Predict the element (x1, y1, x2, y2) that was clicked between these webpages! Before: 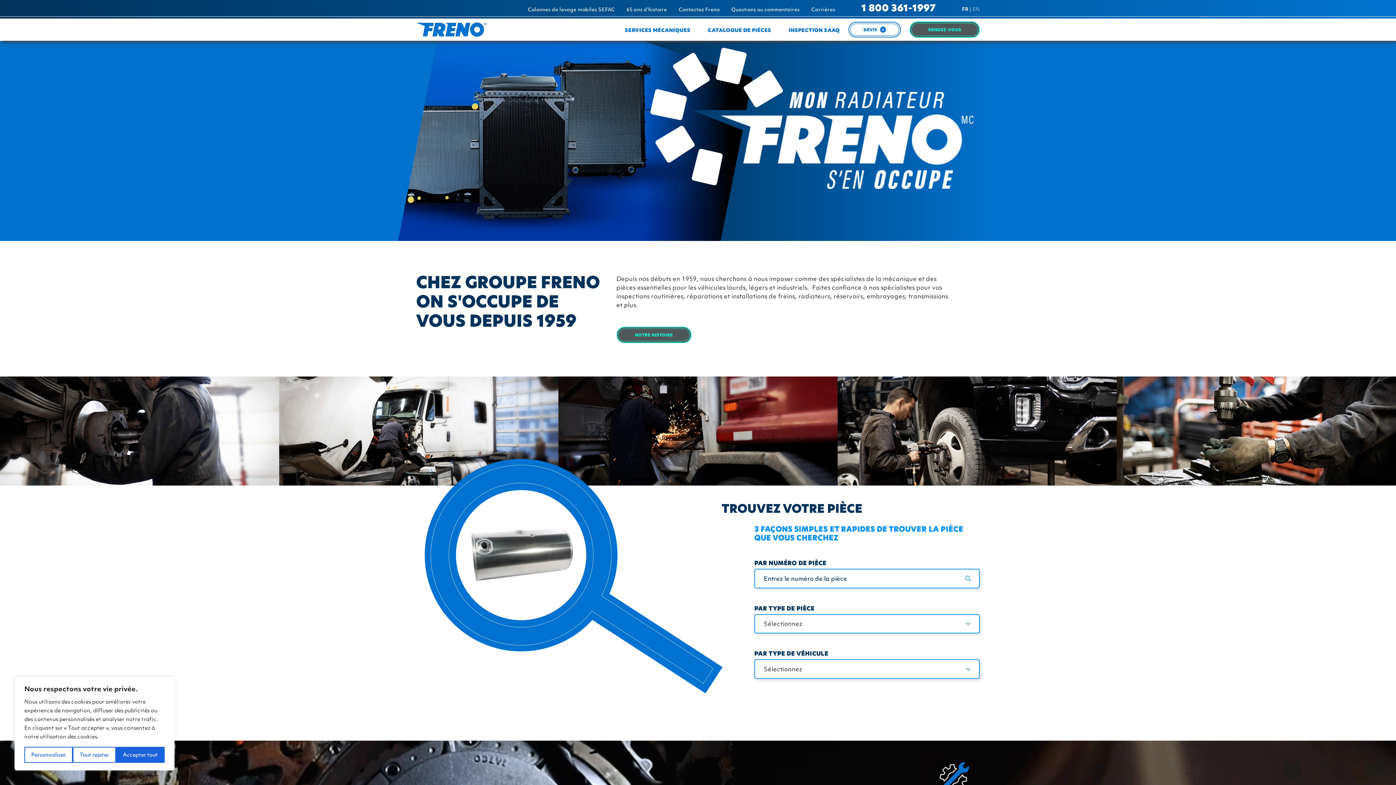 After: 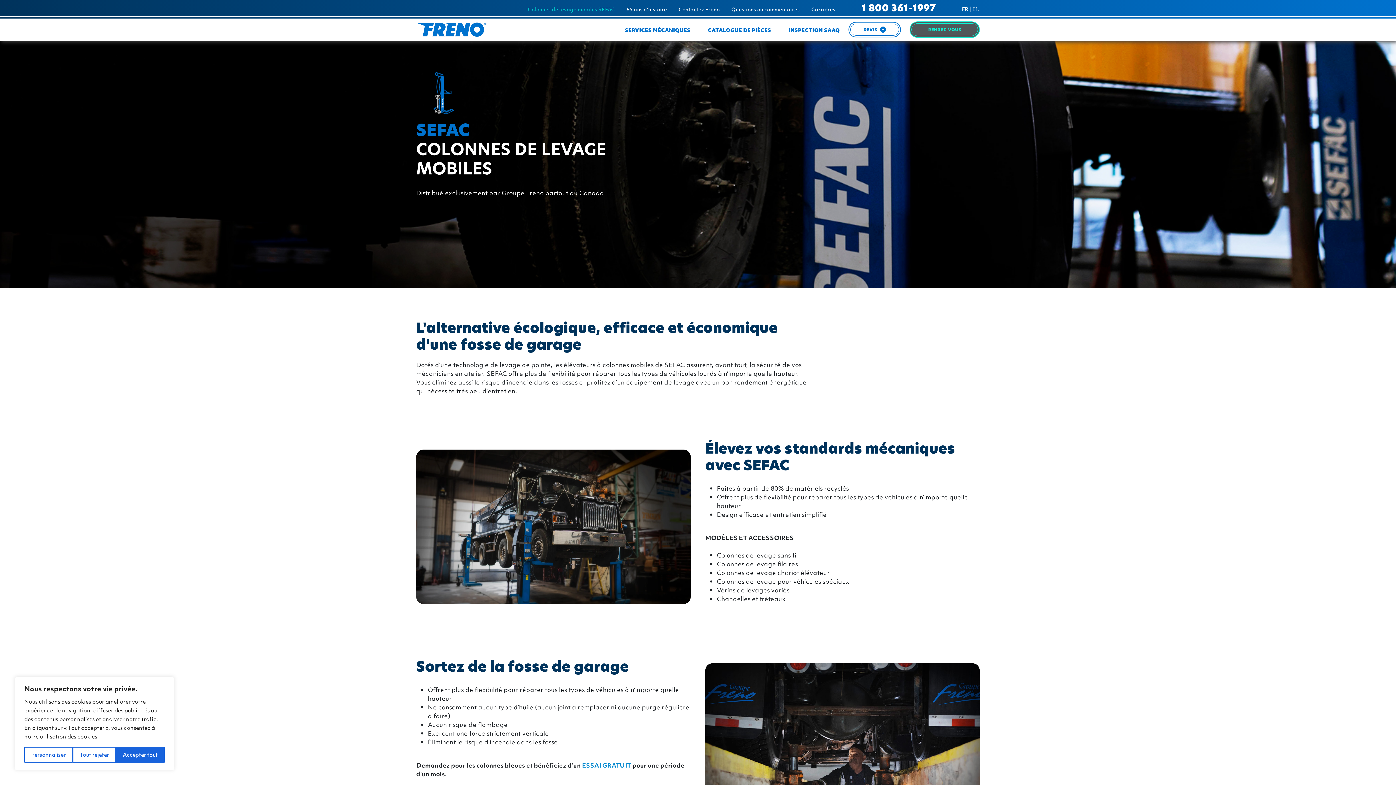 Action: label: Colonnes de levage mobiles SEFAC bbox: (528, 6, 615, 12)